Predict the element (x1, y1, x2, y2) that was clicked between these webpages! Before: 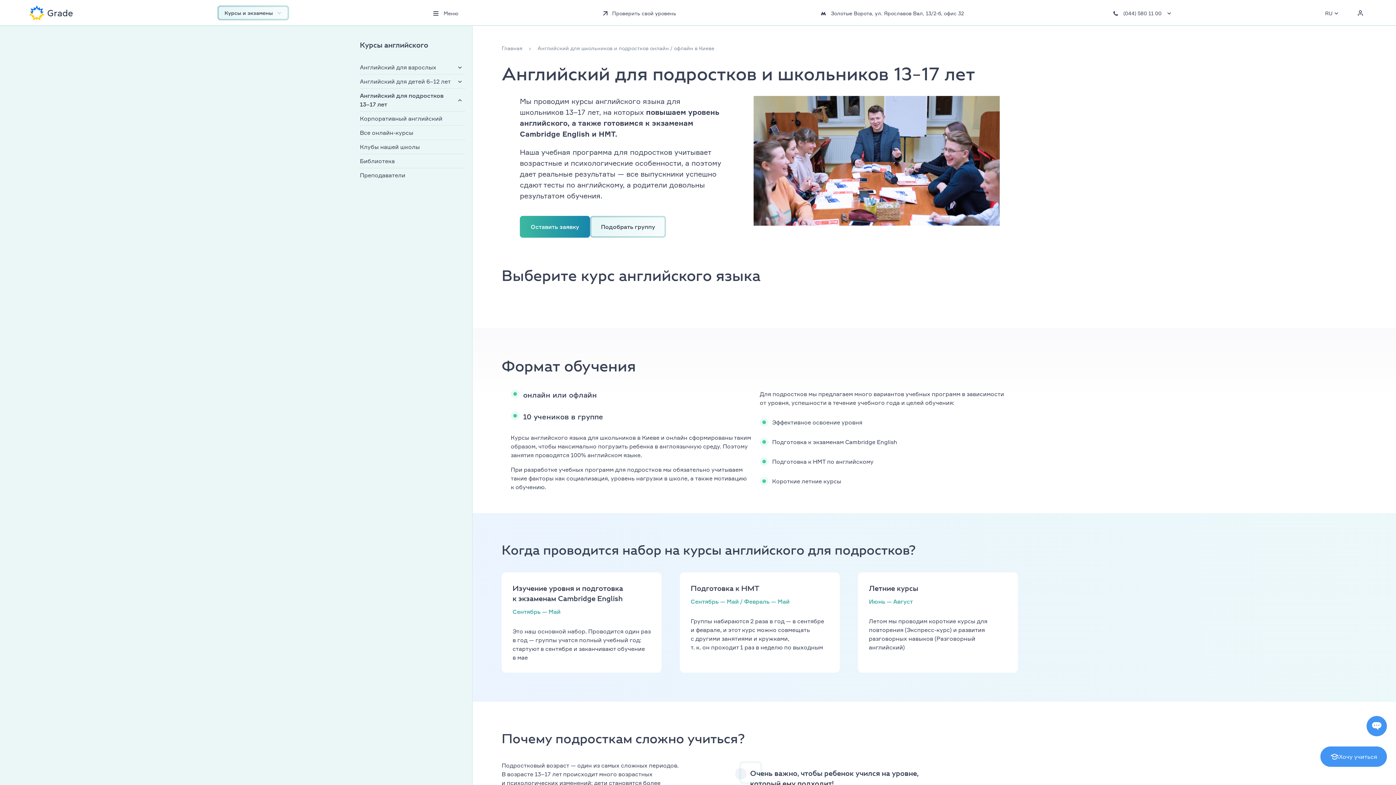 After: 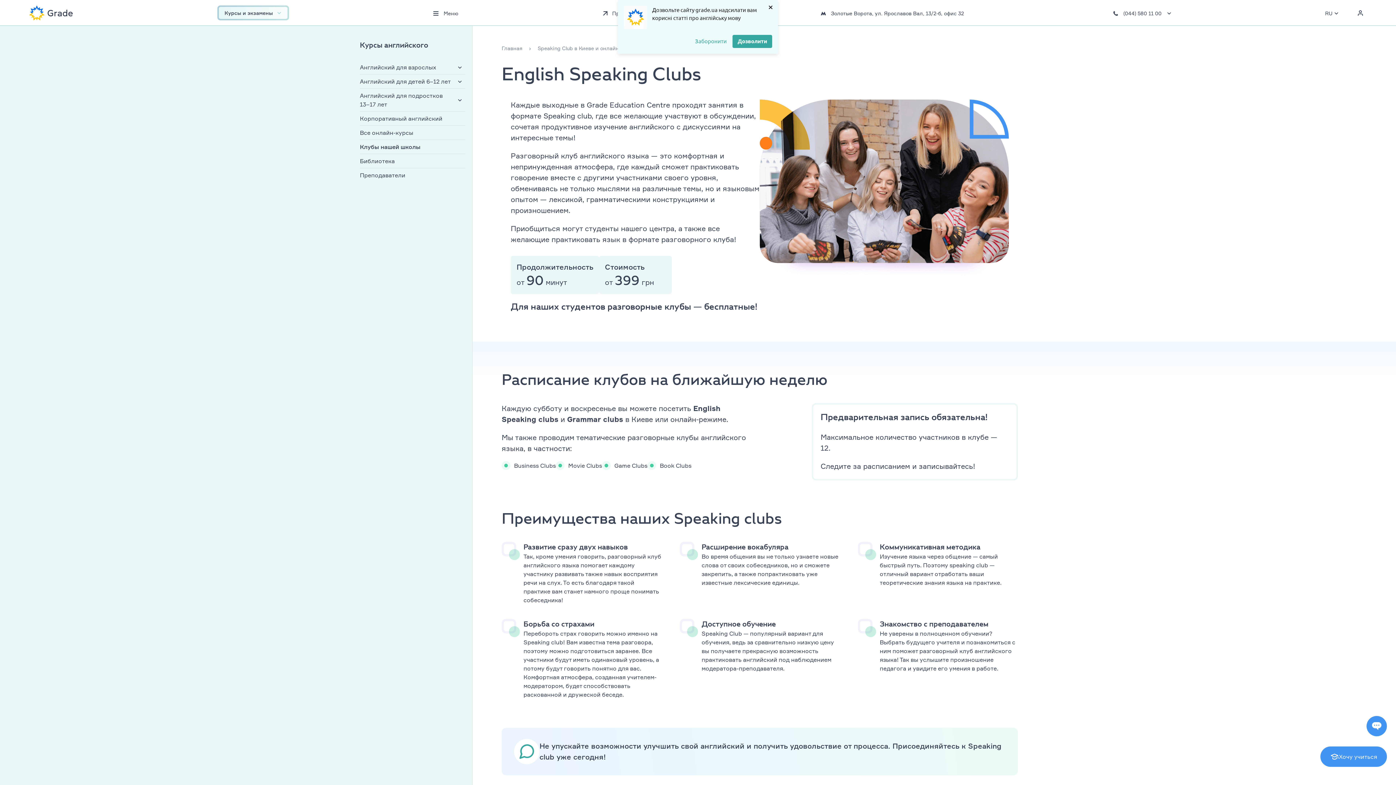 Action: bbox: (360, 140, 465, 153) label: Клубы нашей школы